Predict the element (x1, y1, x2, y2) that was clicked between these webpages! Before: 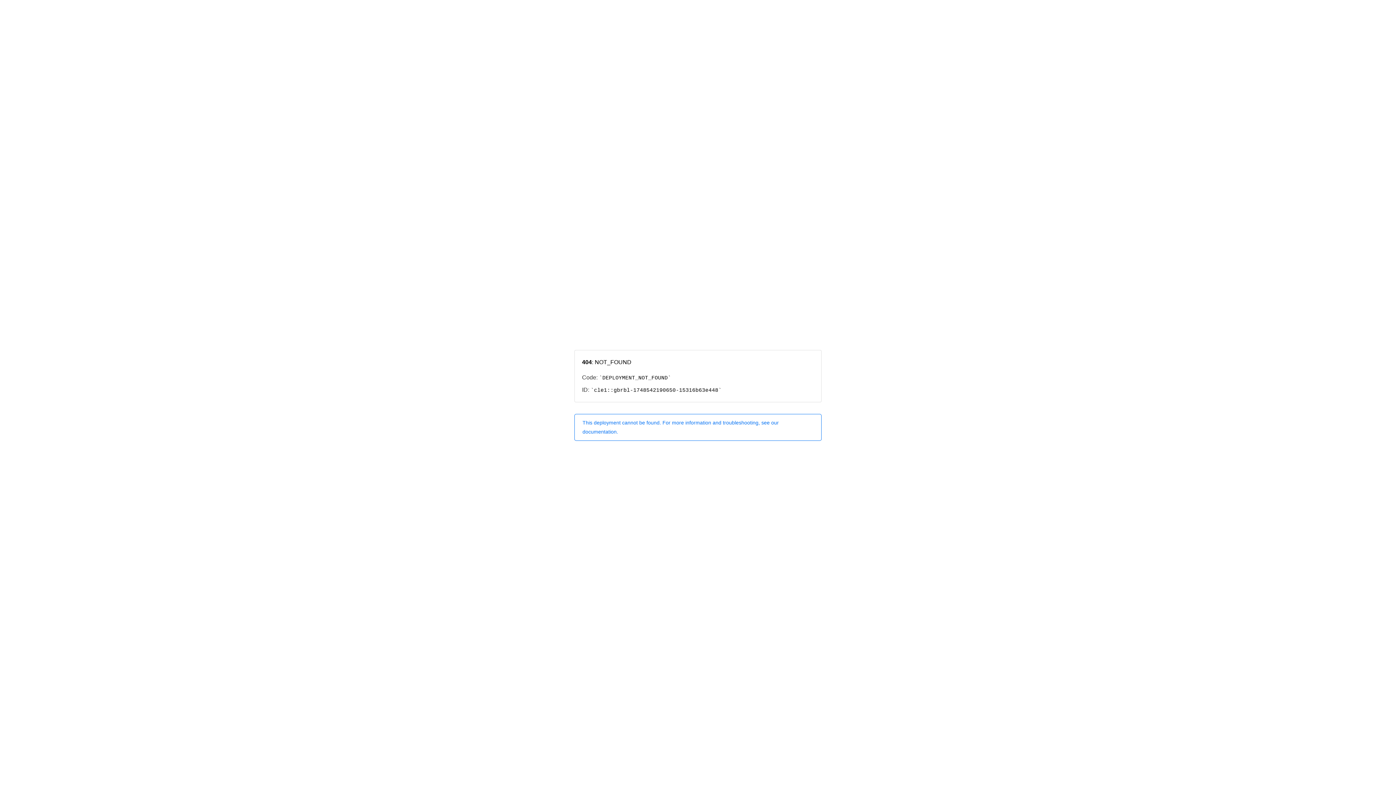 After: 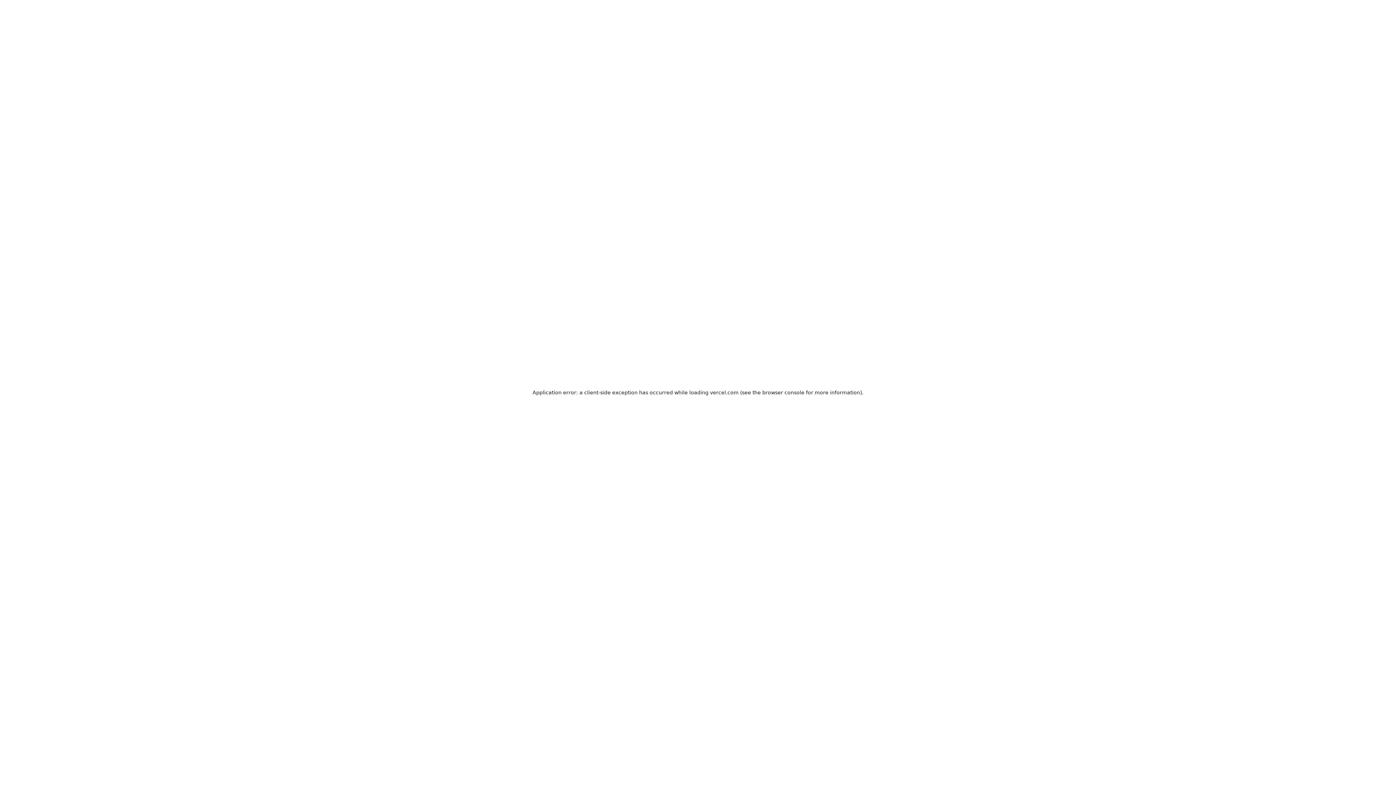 Action: bbox: (574, 414, 821, 440) label: This deployment cannot be found. For more information and troubleshooting, see our documentation.